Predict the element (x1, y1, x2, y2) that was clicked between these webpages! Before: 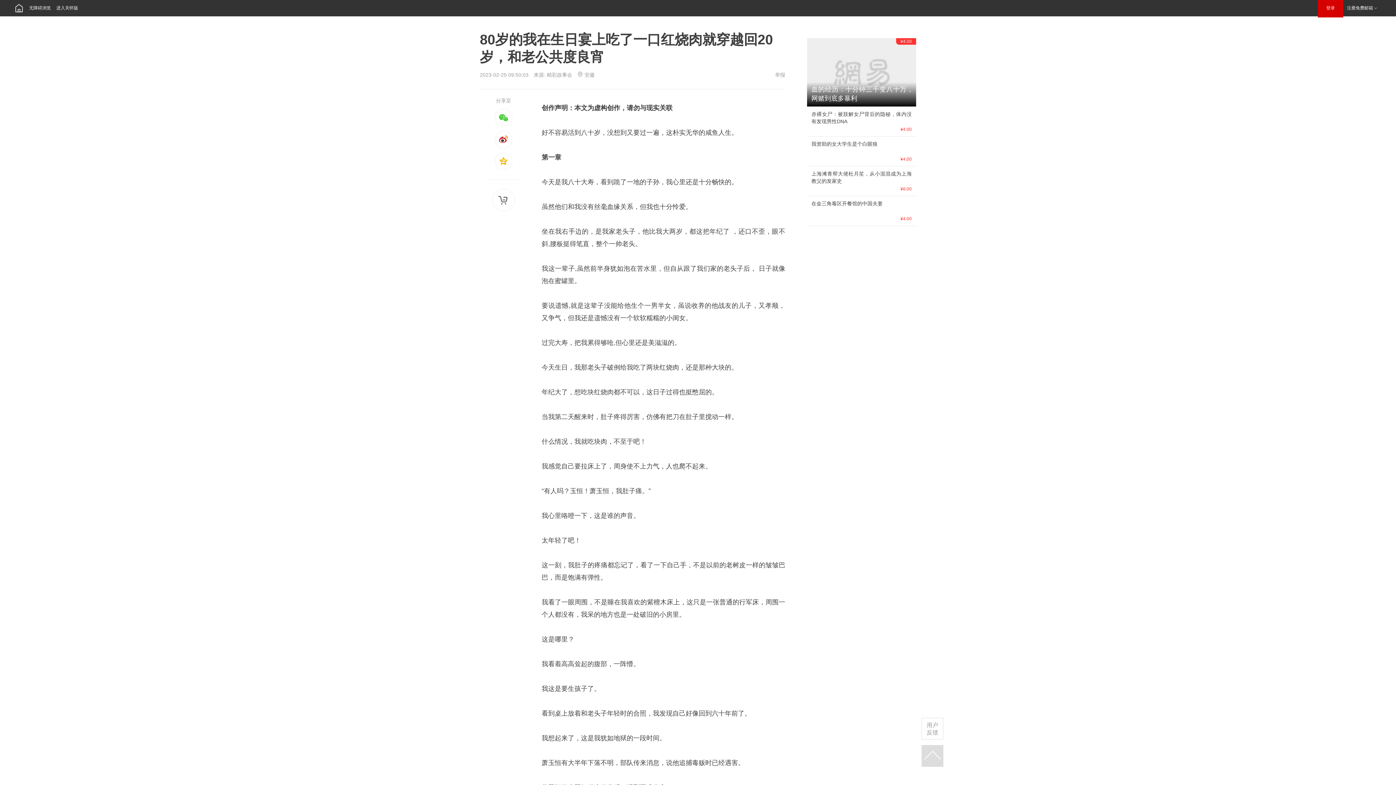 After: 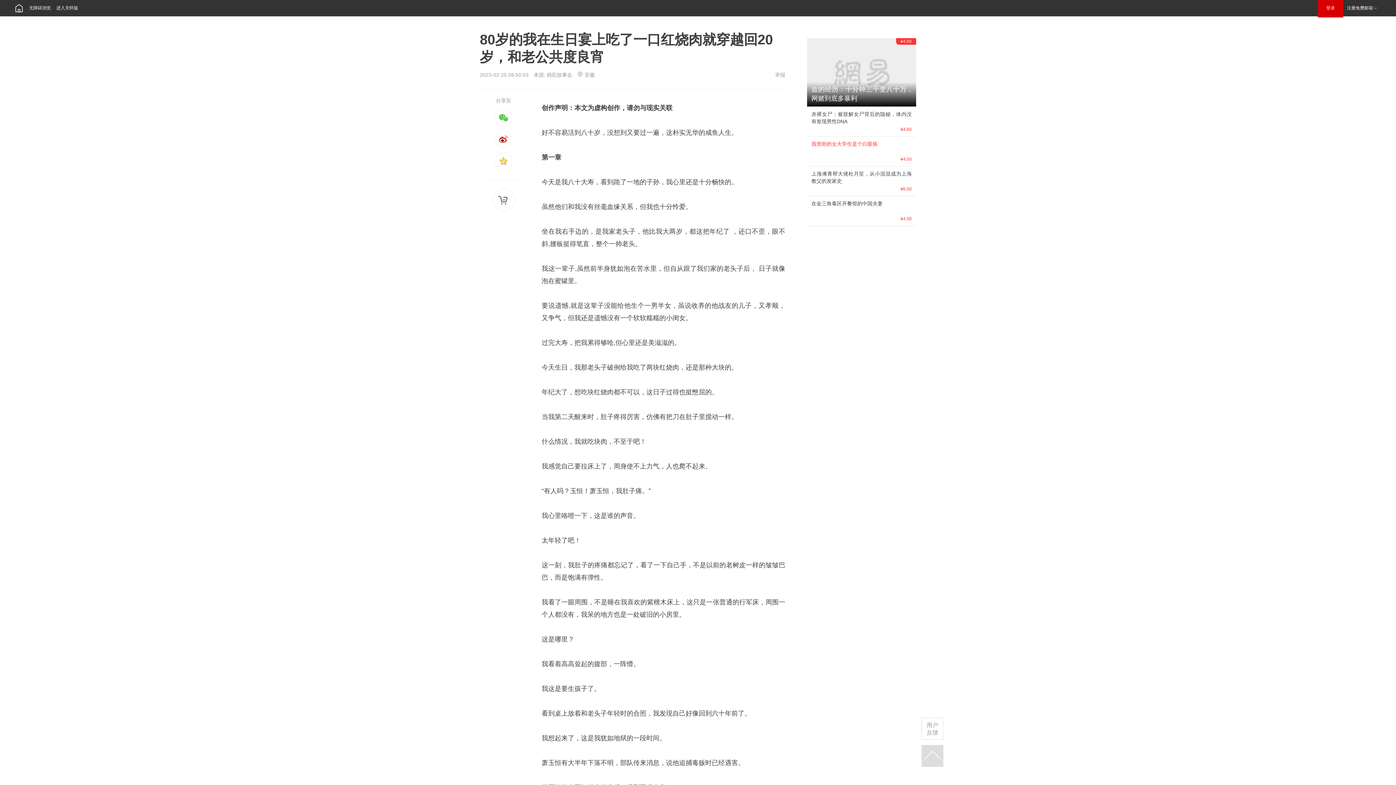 Action: label: 我资助的女大学生是个白眼狼 bbox: (811, 141, 877, 146)